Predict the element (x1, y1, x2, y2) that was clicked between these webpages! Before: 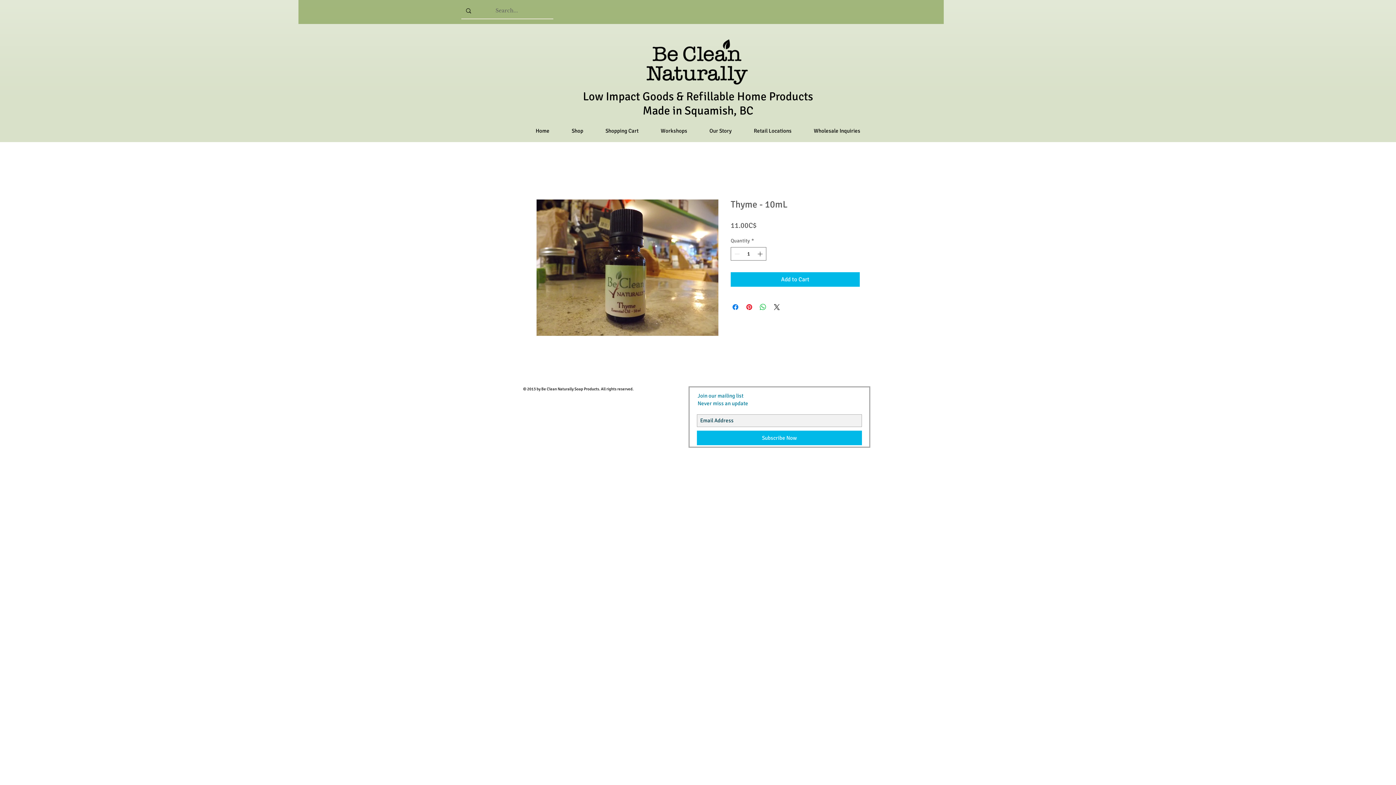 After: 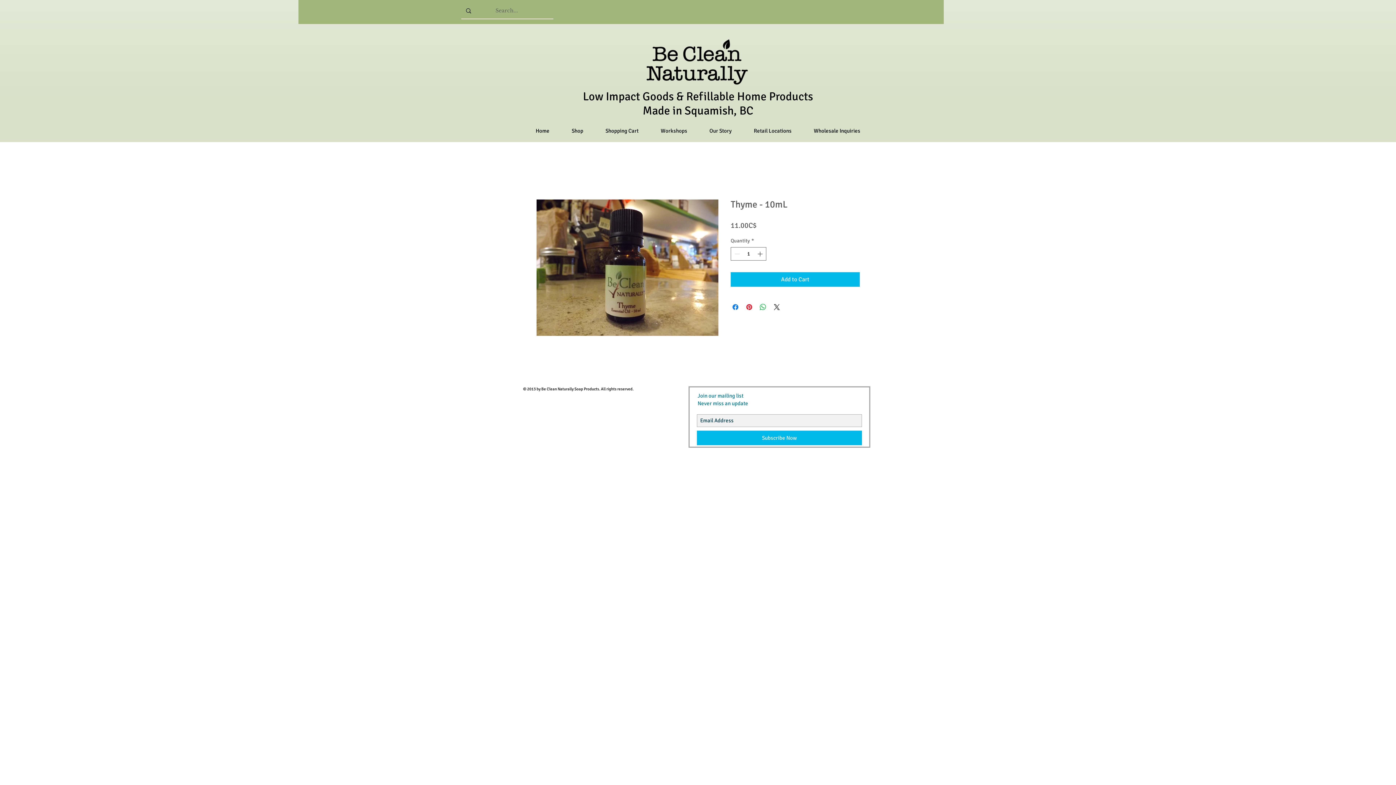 Action: label: Shop bbox: (560, 125, 594, 136)